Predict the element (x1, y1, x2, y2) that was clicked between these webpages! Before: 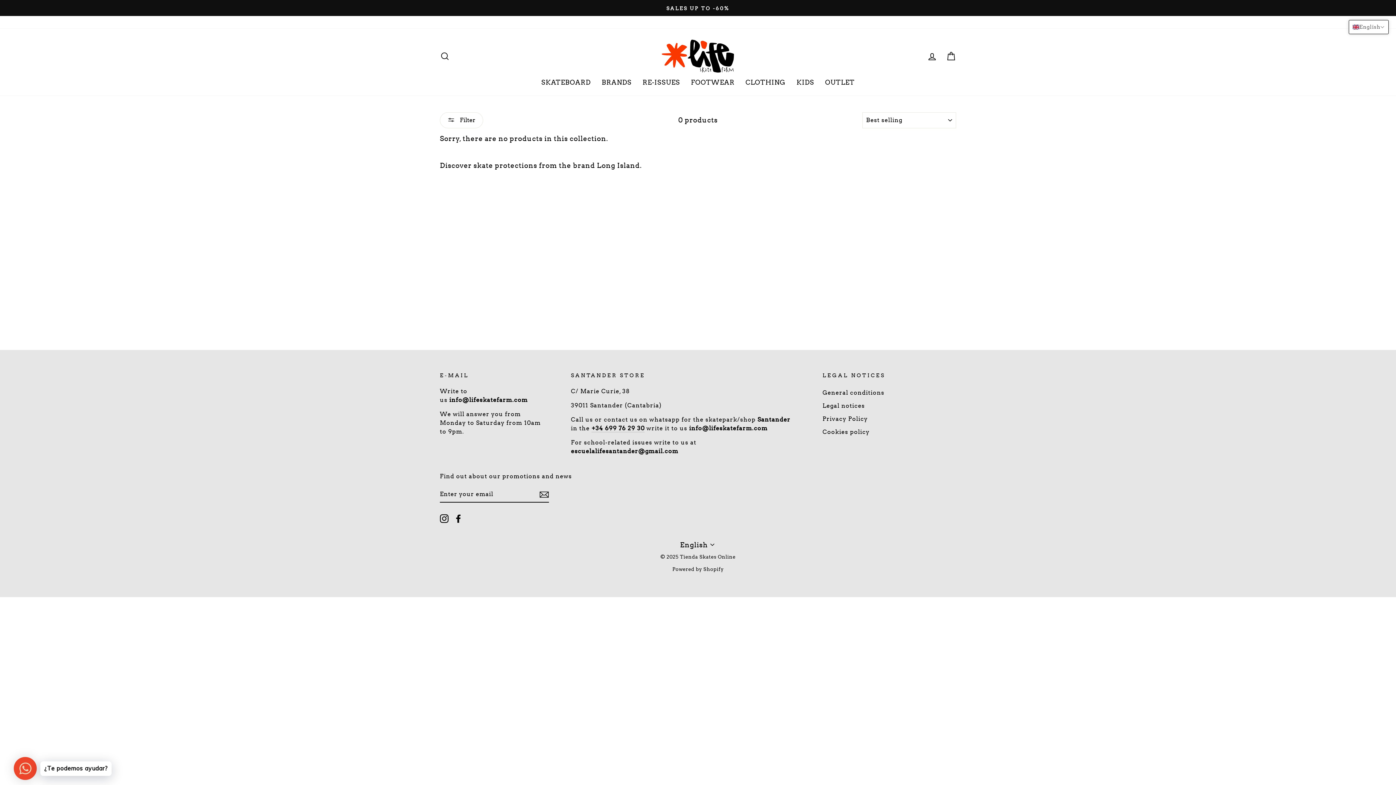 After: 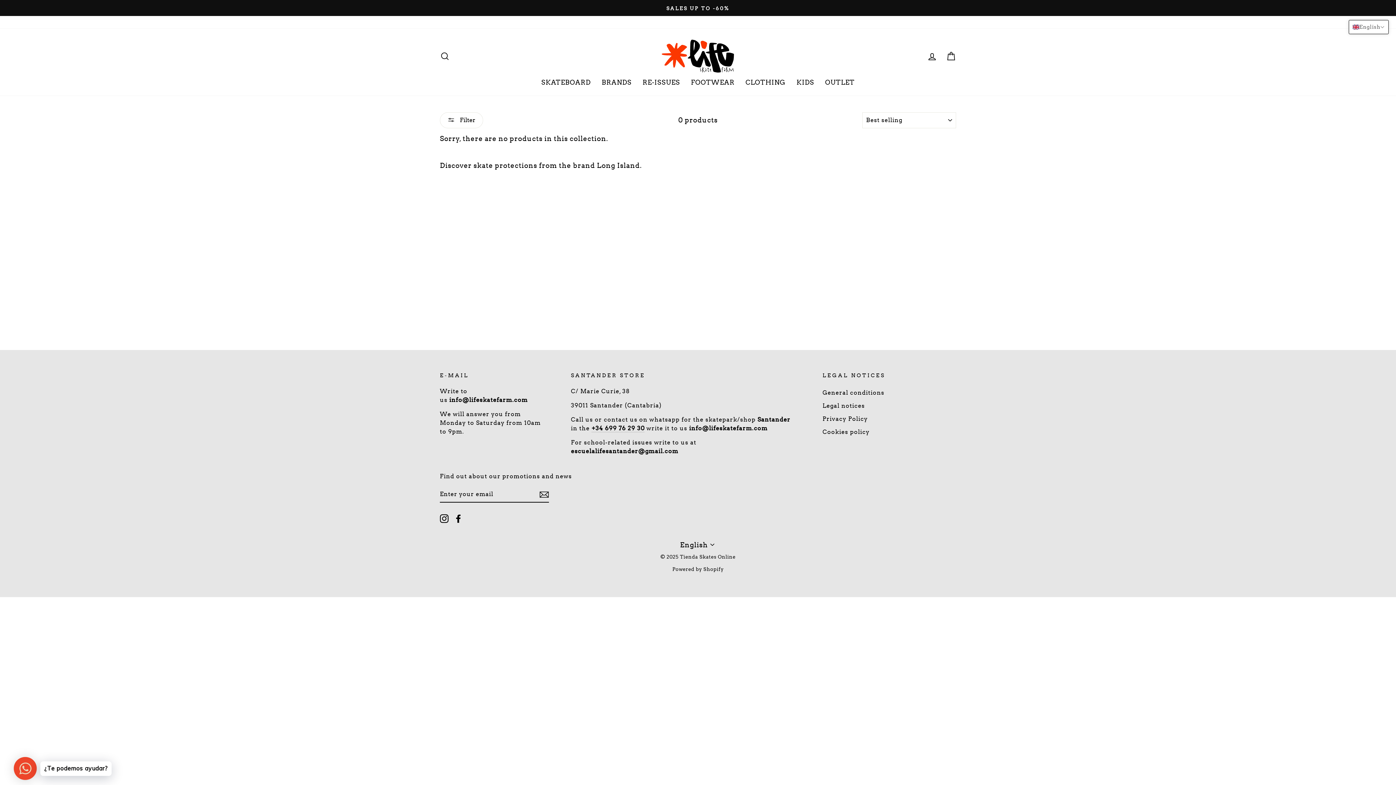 Action: bbox: (454, 513, 462, 523) label: Facebook